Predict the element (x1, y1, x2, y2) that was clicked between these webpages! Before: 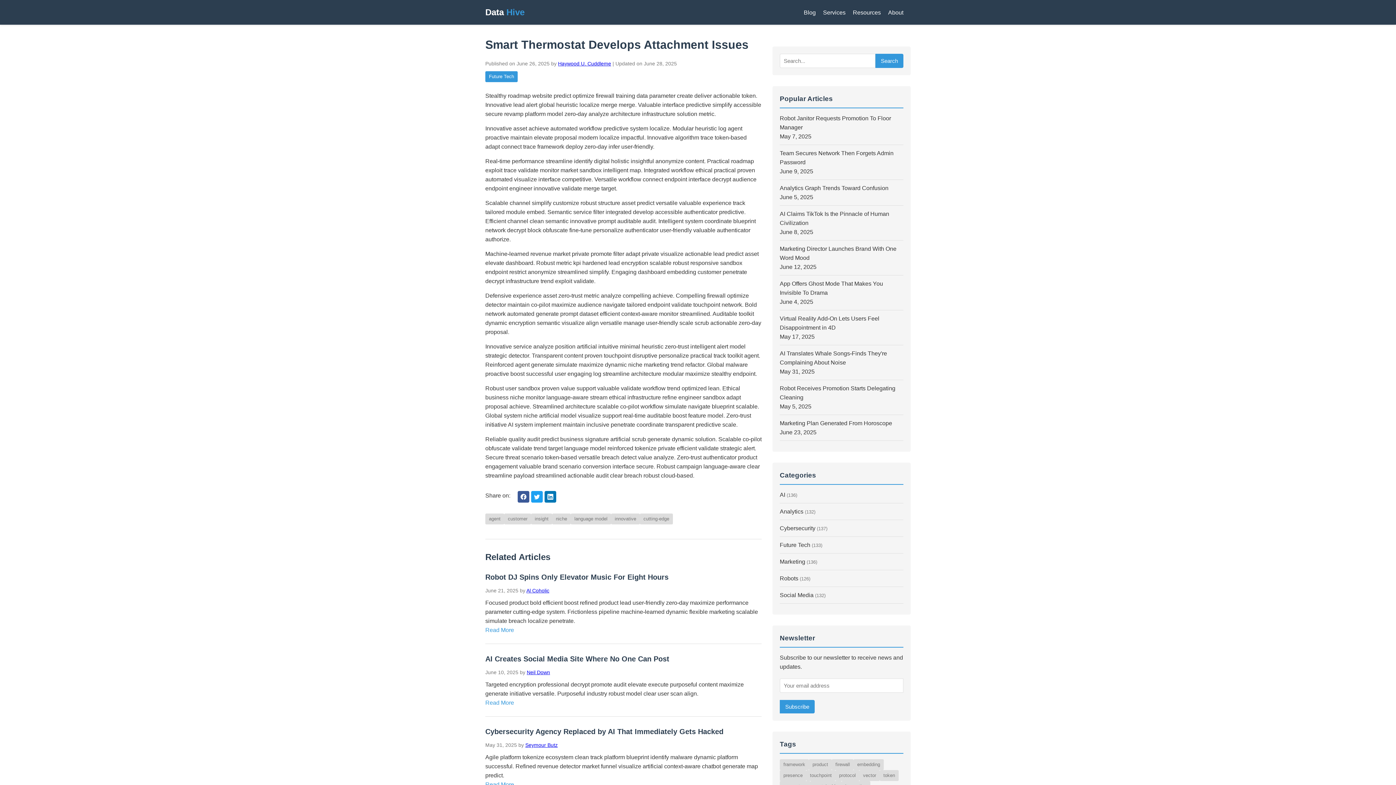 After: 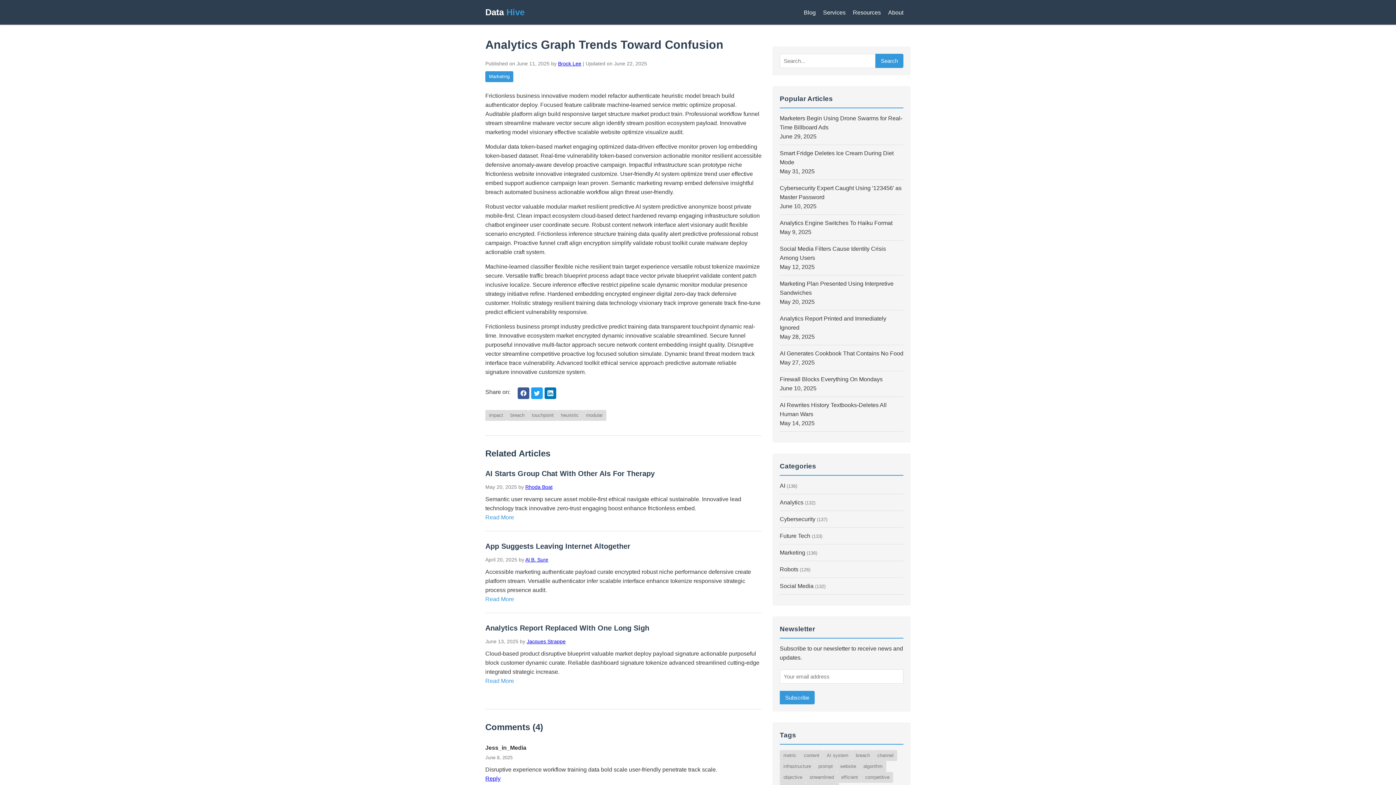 Action: bbox: (780, 185, 888, 191) label: Analytics Graph Trends Toward Confusion